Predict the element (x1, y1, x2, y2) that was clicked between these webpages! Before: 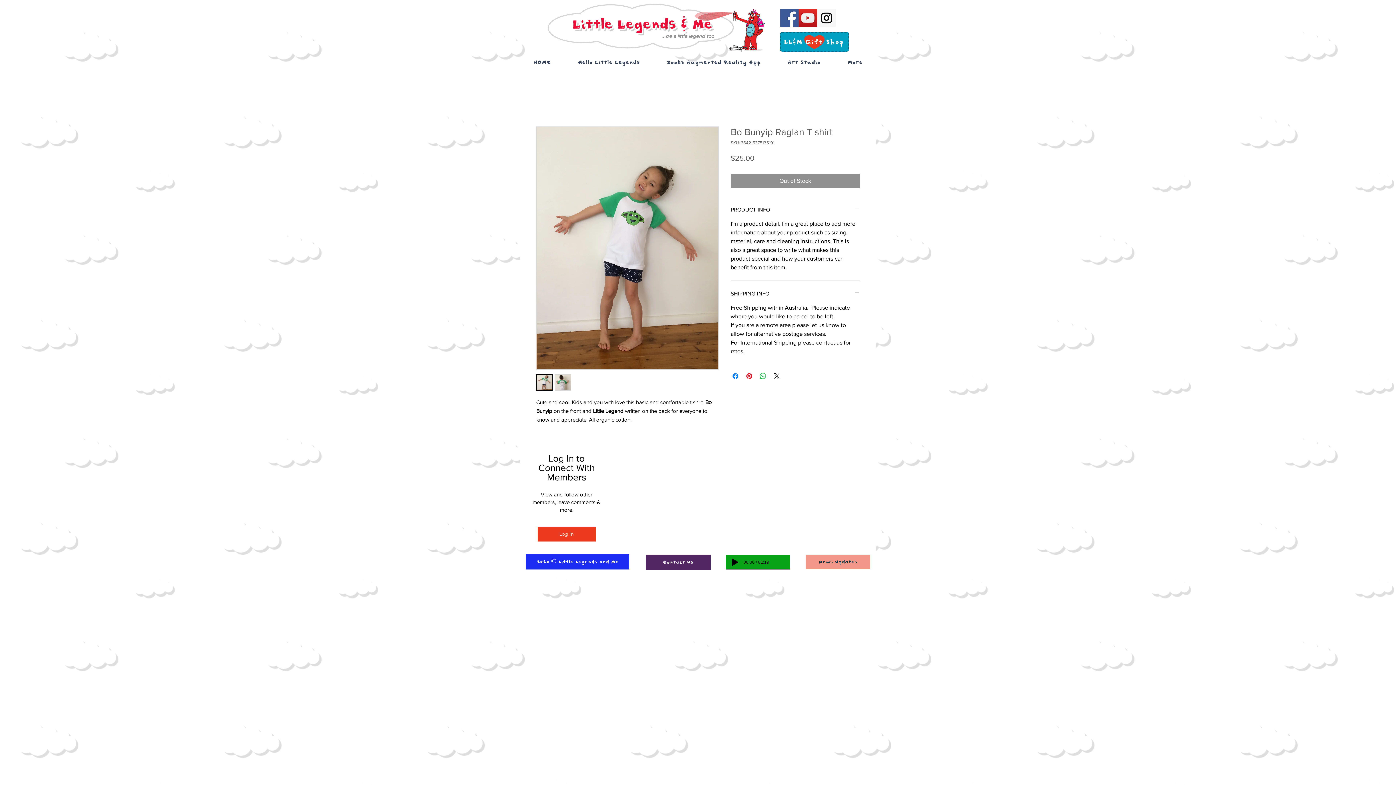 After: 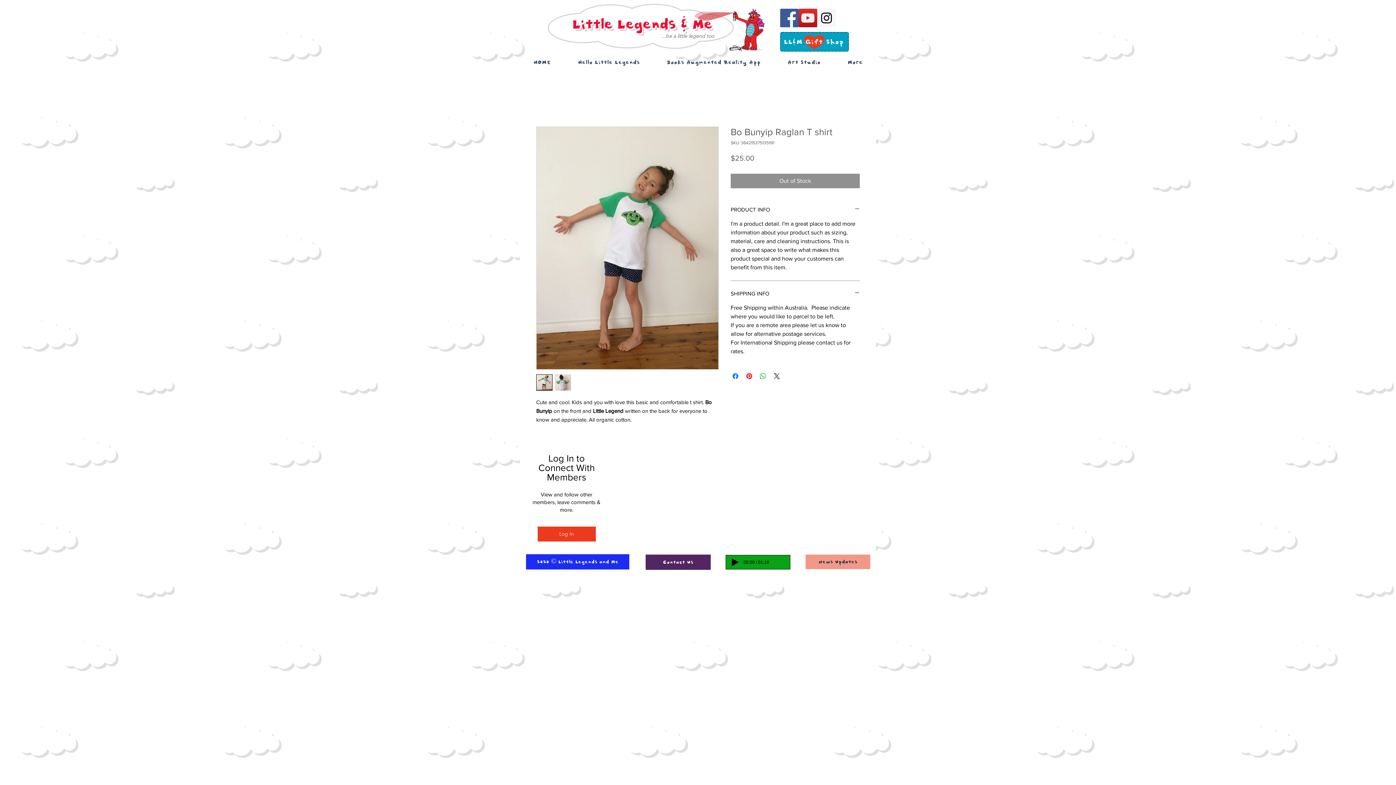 Action: label: YouTube Social  Icon bbox: (798, 8, 817, 27)